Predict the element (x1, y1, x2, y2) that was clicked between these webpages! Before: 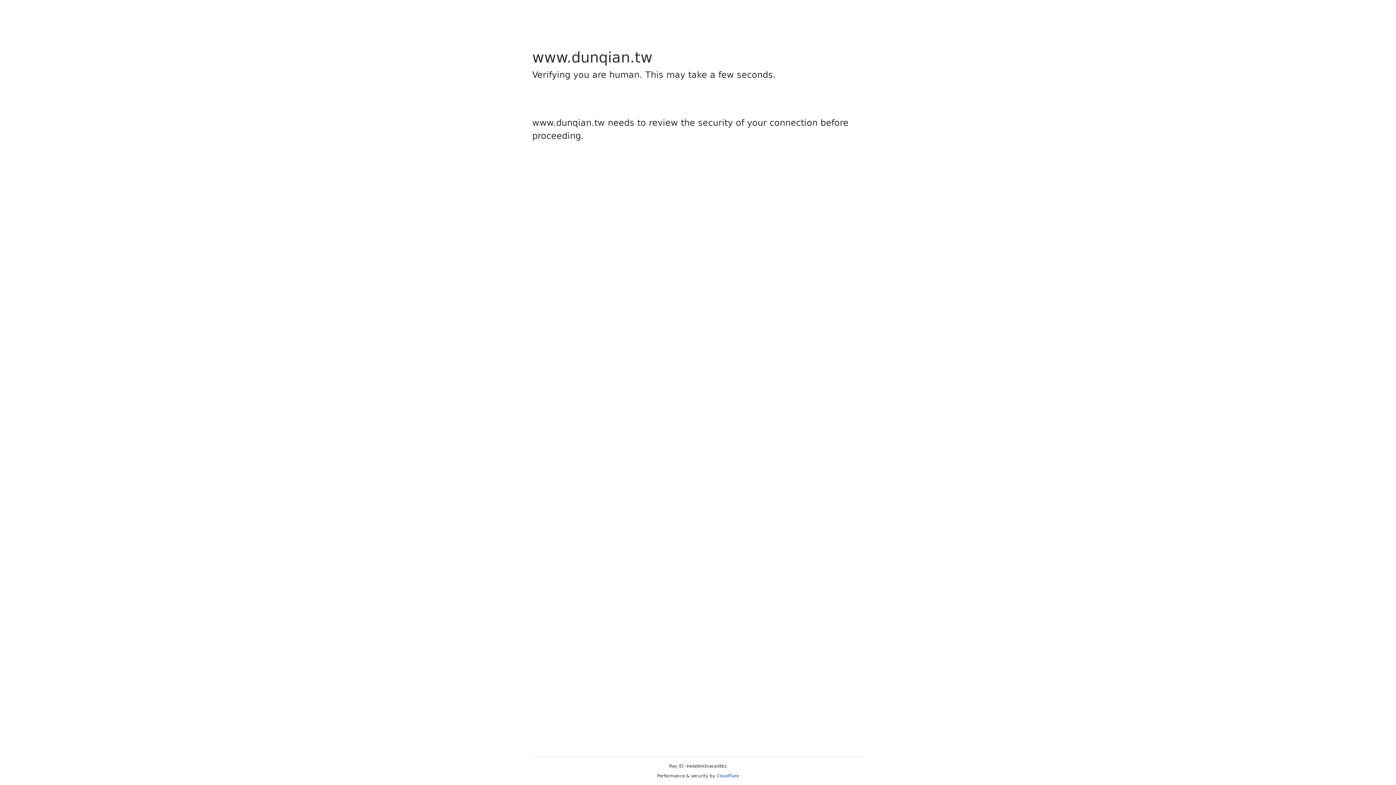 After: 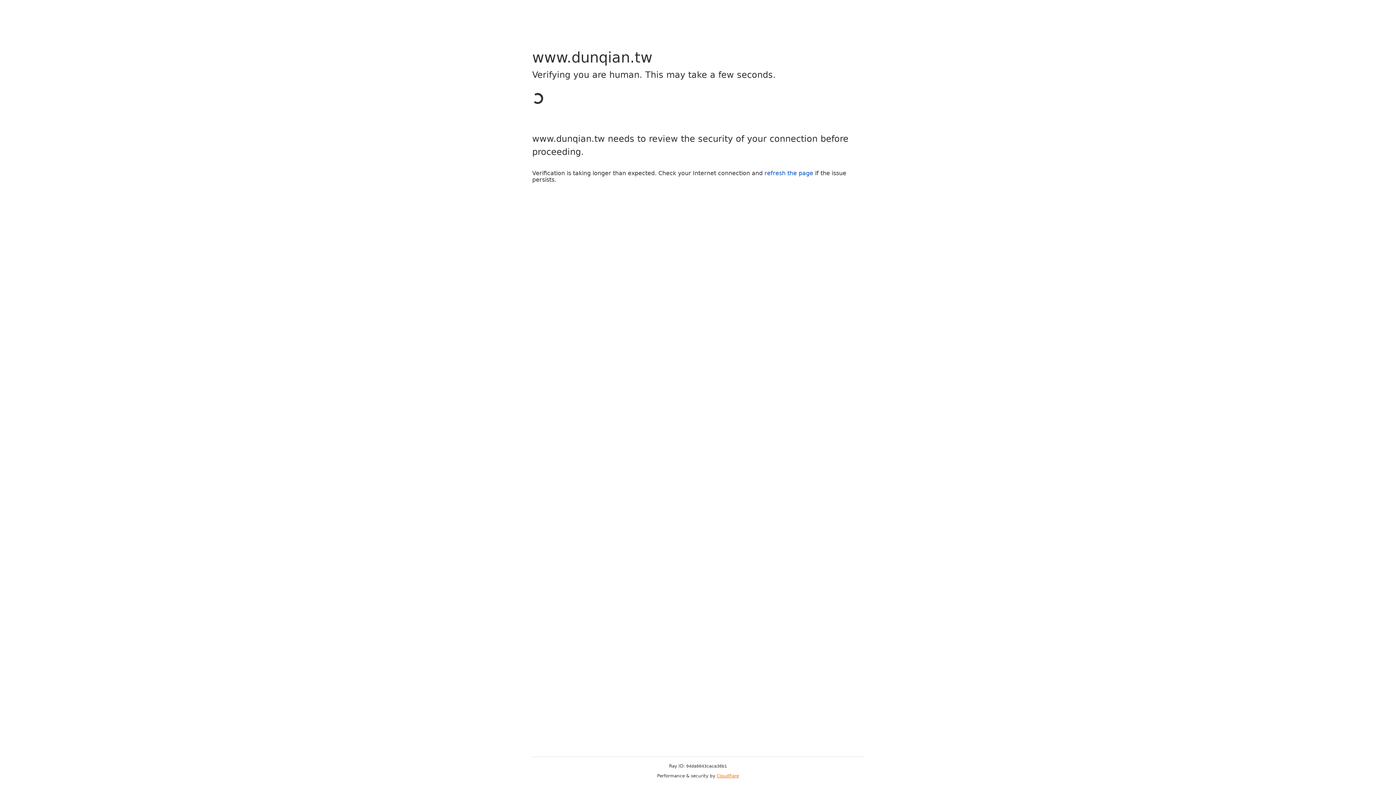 Action: bbox: (716, 773, 739, 778) label: Cloudflare